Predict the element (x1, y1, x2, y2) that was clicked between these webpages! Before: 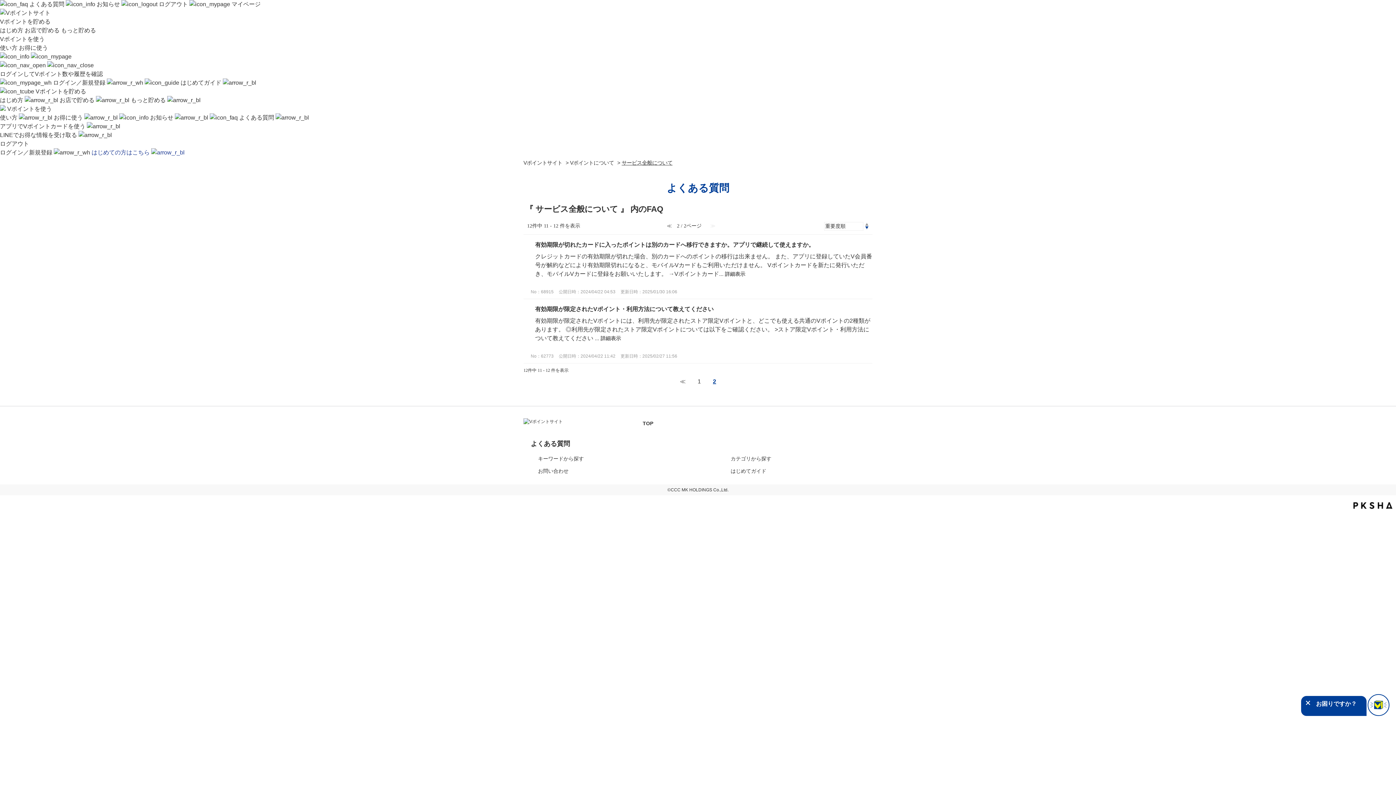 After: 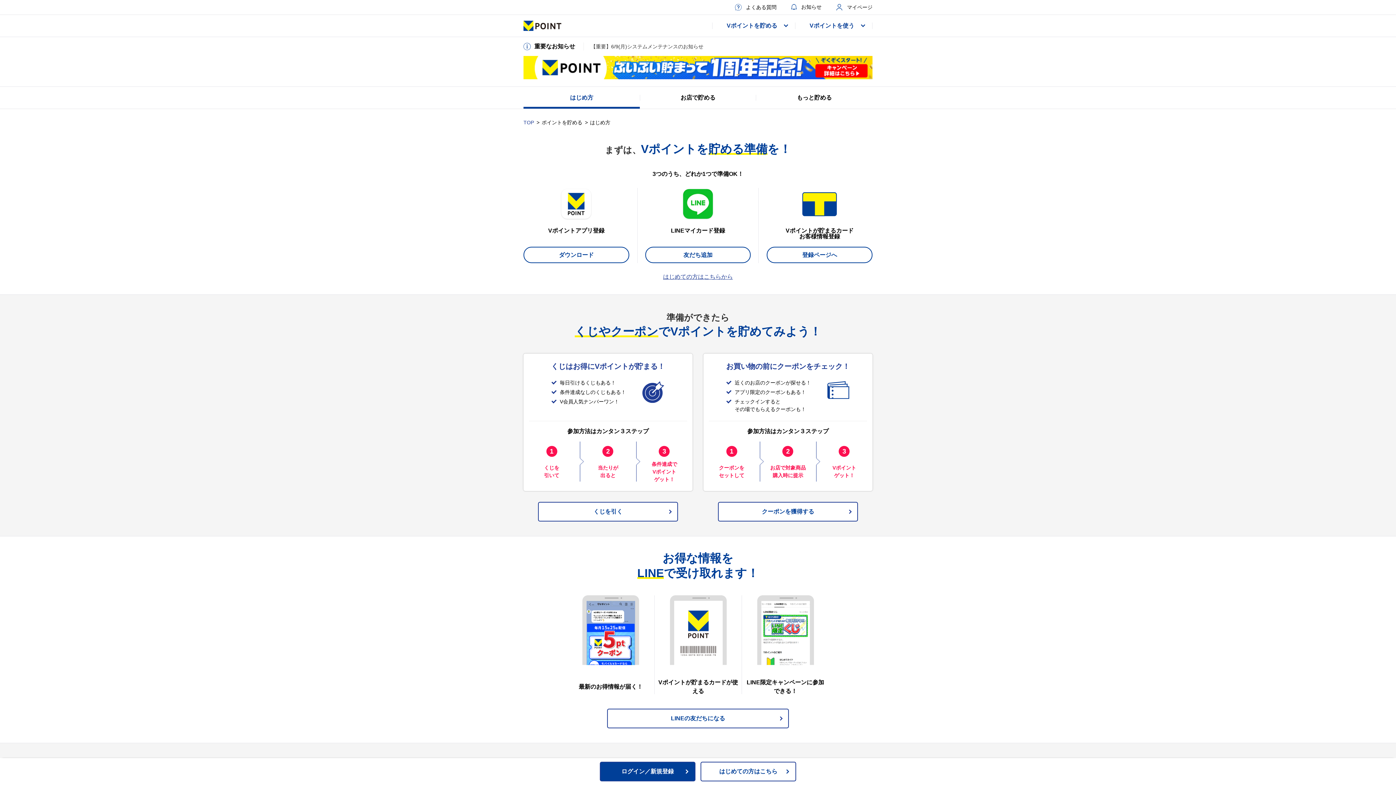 Action: bbox: (0, 97, 59, 103) label: はじめ方  